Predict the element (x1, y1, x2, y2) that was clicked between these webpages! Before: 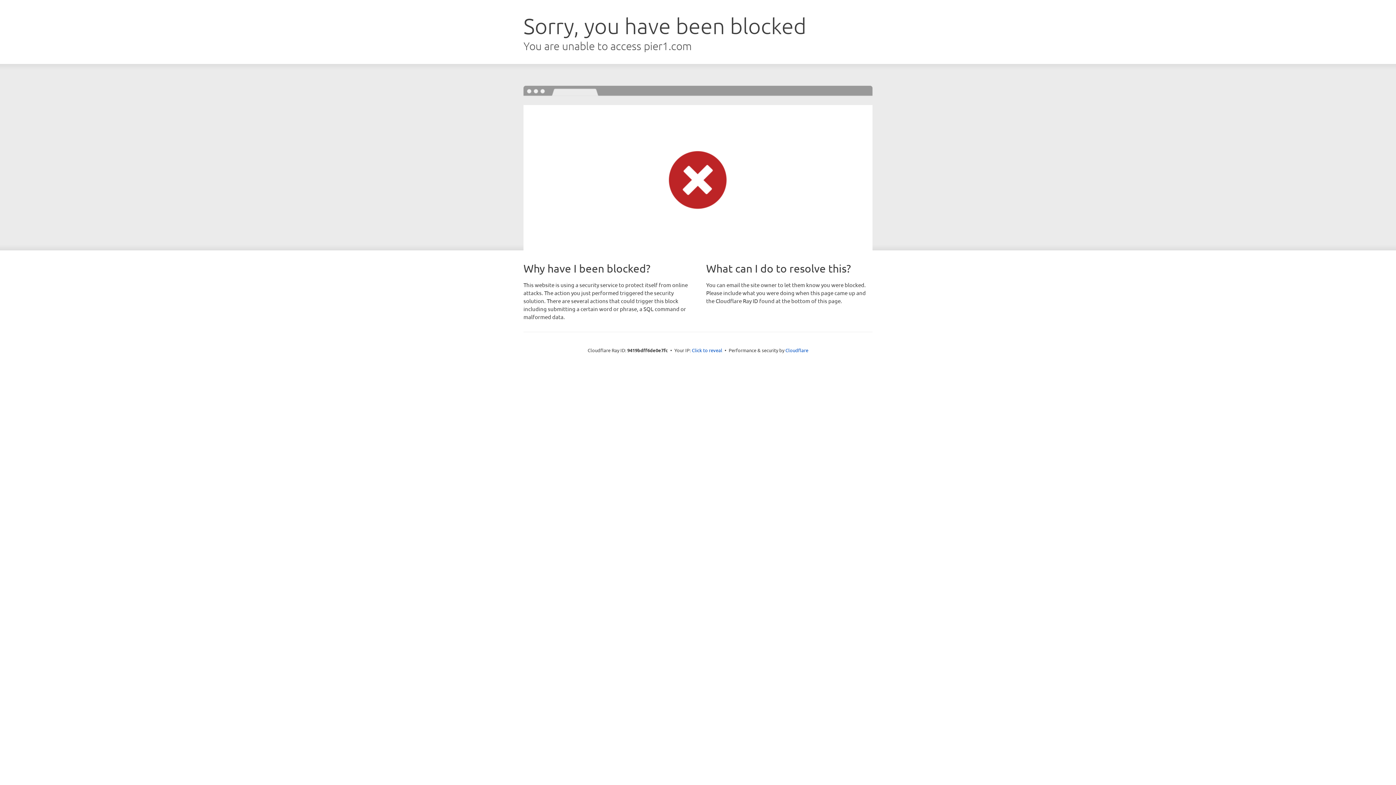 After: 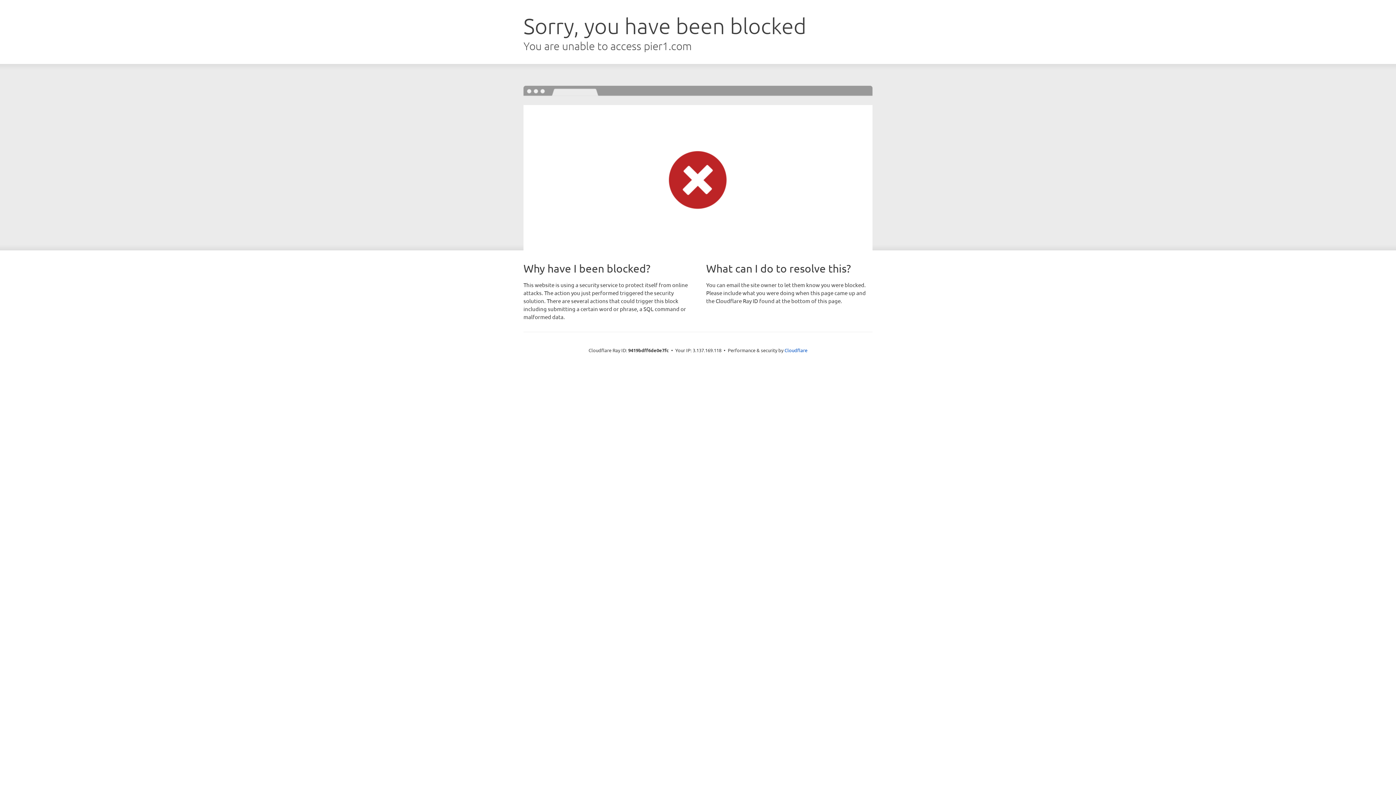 Action: label: Click to reveal bbox: (692, 346, 722, 353)